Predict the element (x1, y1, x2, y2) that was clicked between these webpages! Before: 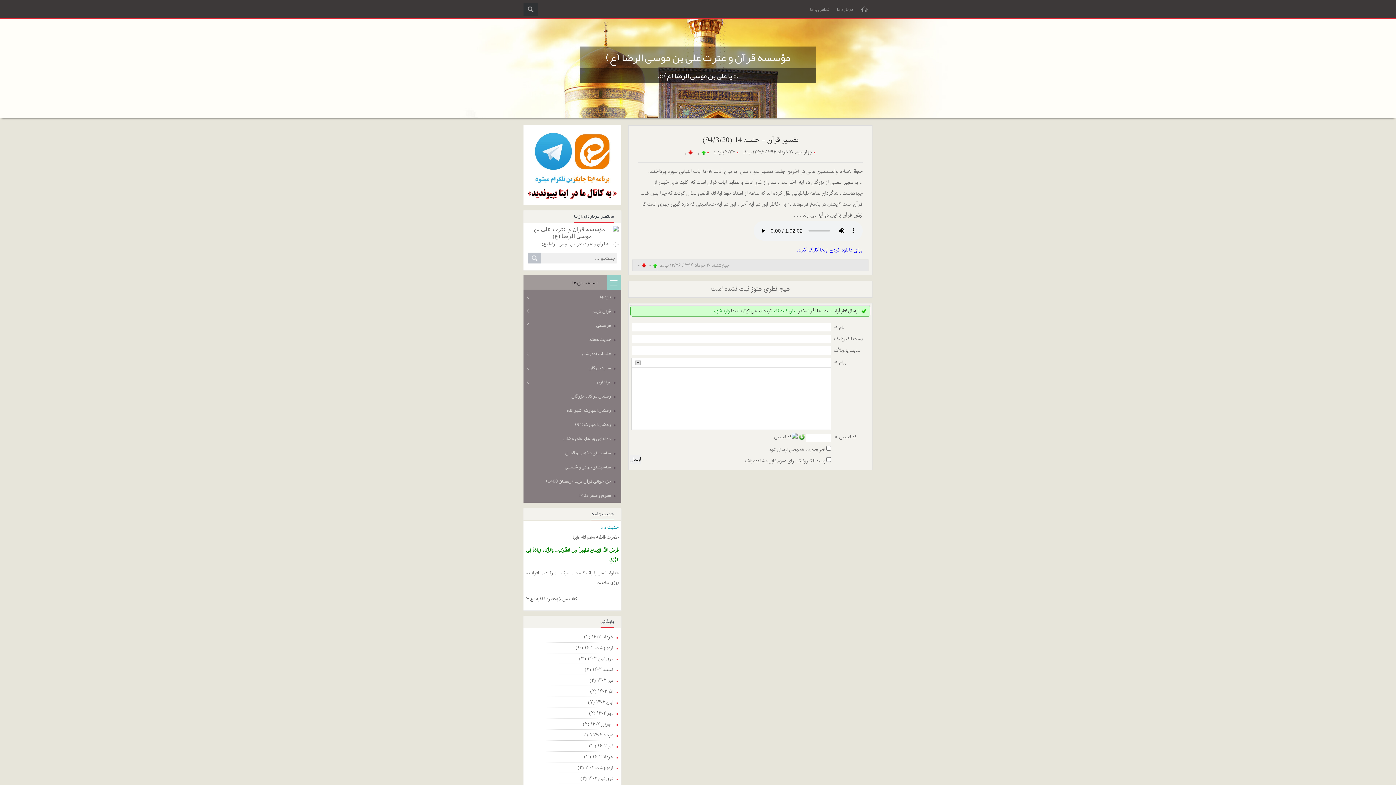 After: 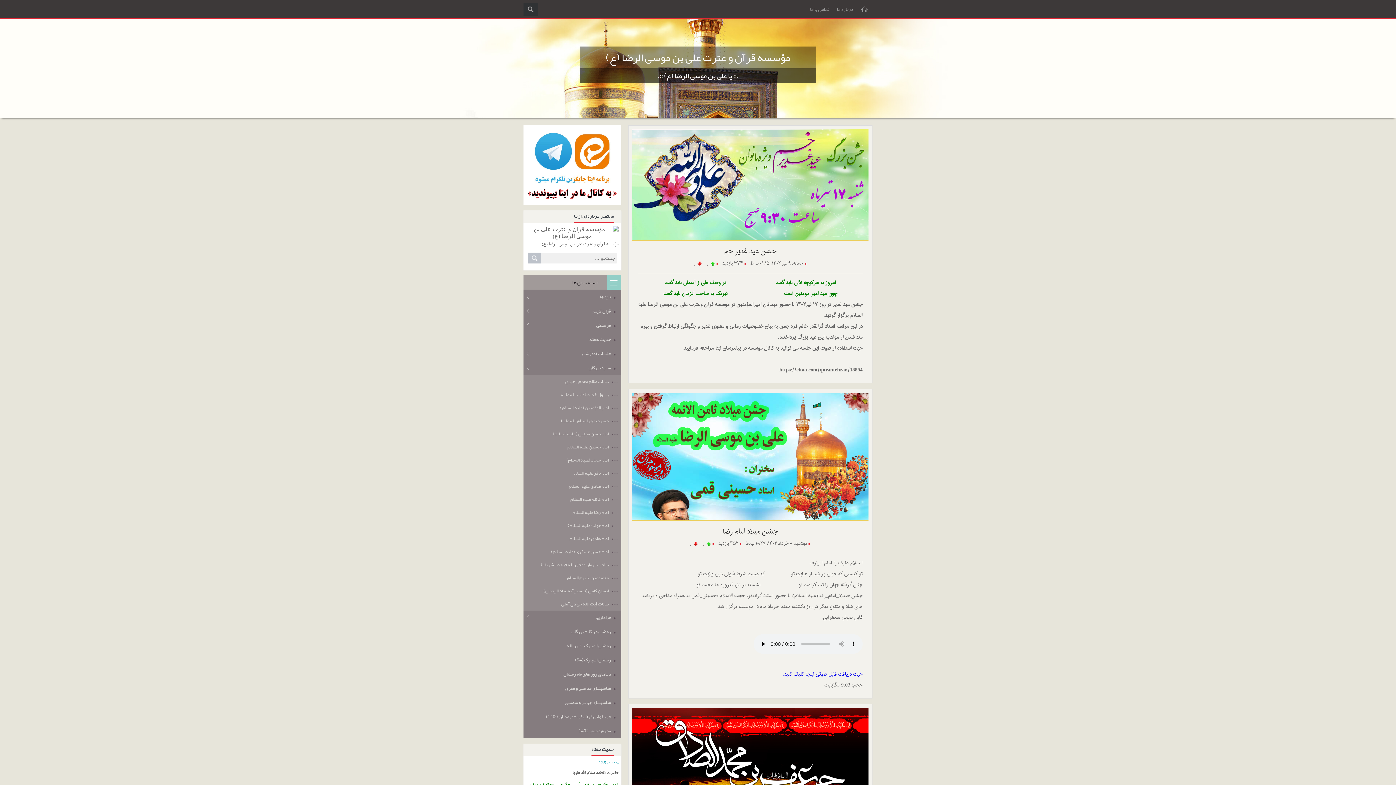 Action: label: سیره بزرگان bbox: (523, 361, 621, 375)